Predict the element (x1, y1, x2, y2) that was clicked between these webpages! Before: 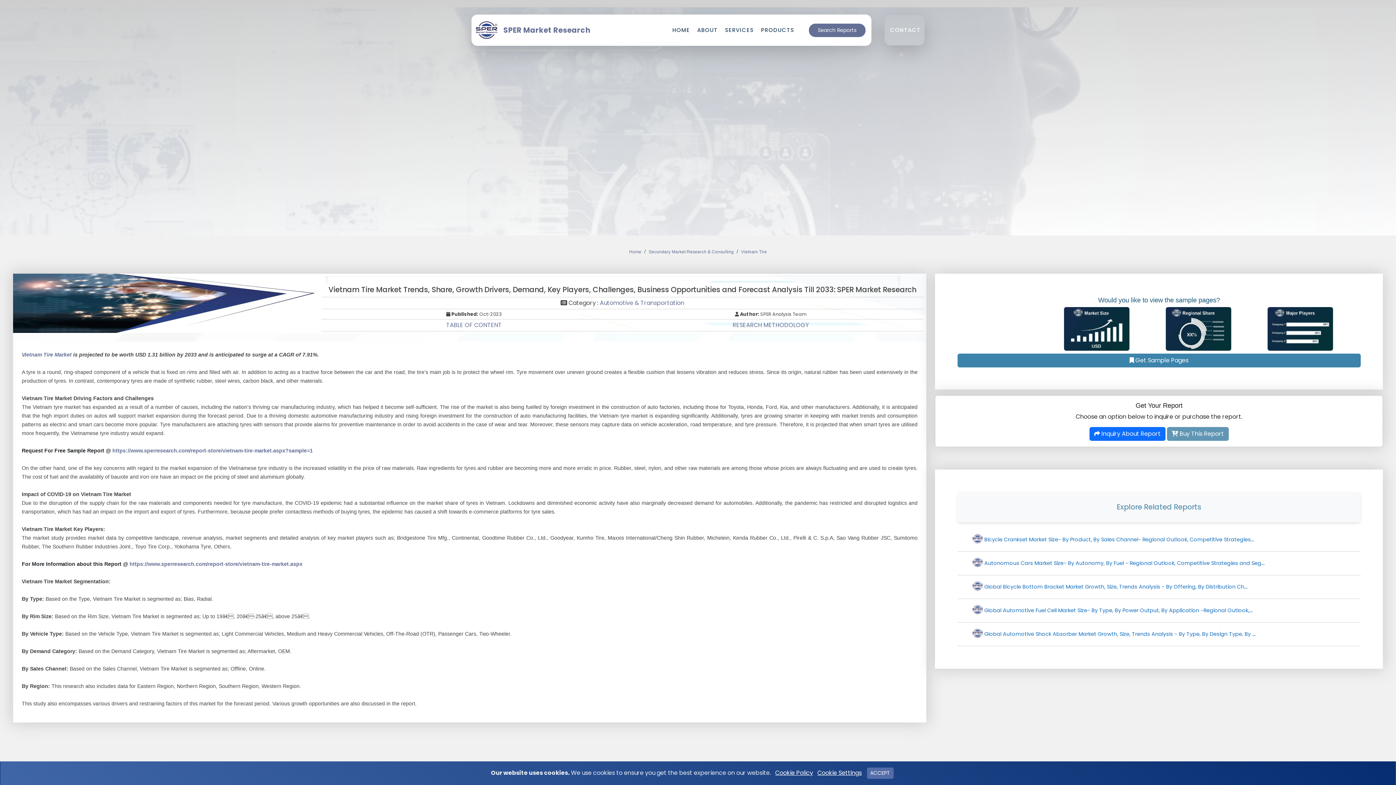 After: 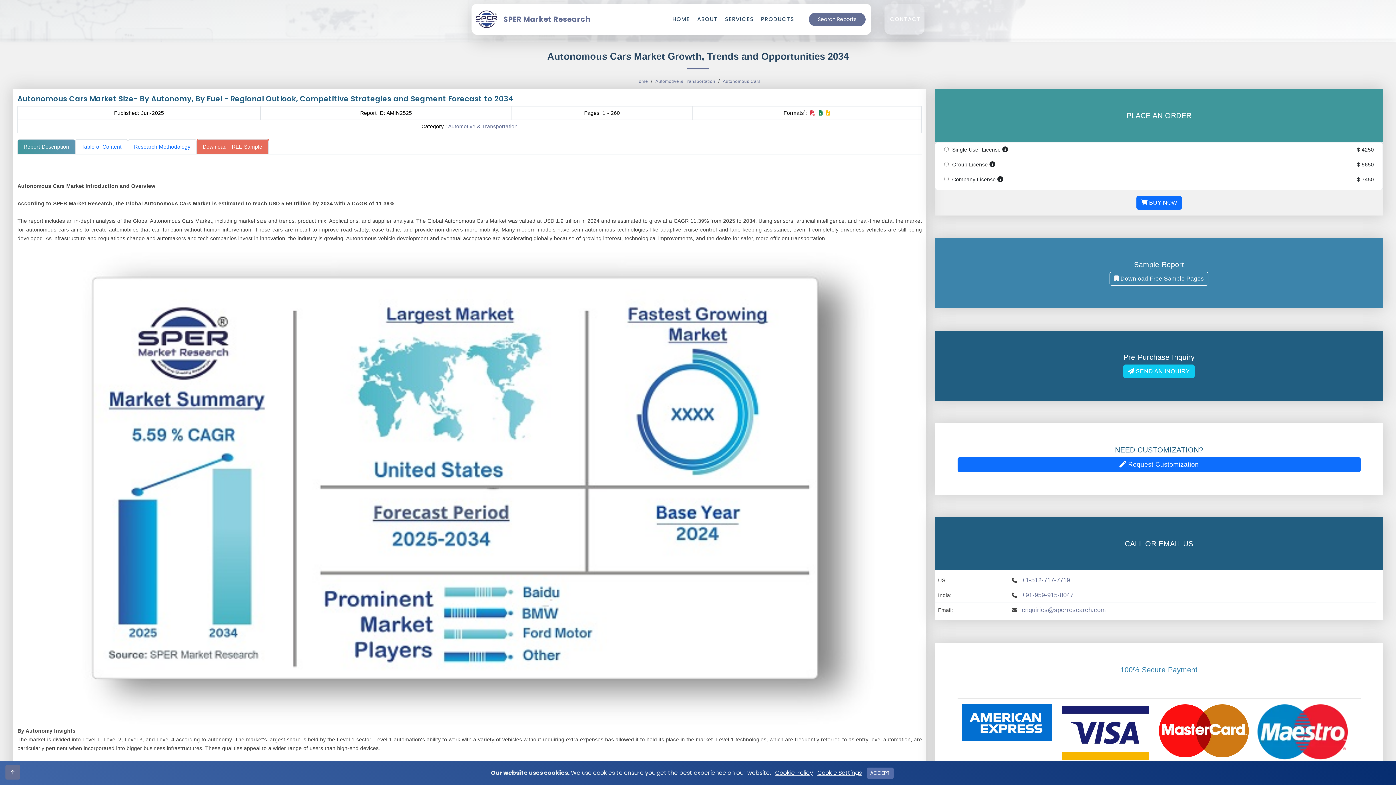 Action: bbox: (984, 559, 1264, 567) label: Autonomous Cars Market Size- By Autonomy, By Fuel - Regional Outlook, Competitive Strategies and Seg...